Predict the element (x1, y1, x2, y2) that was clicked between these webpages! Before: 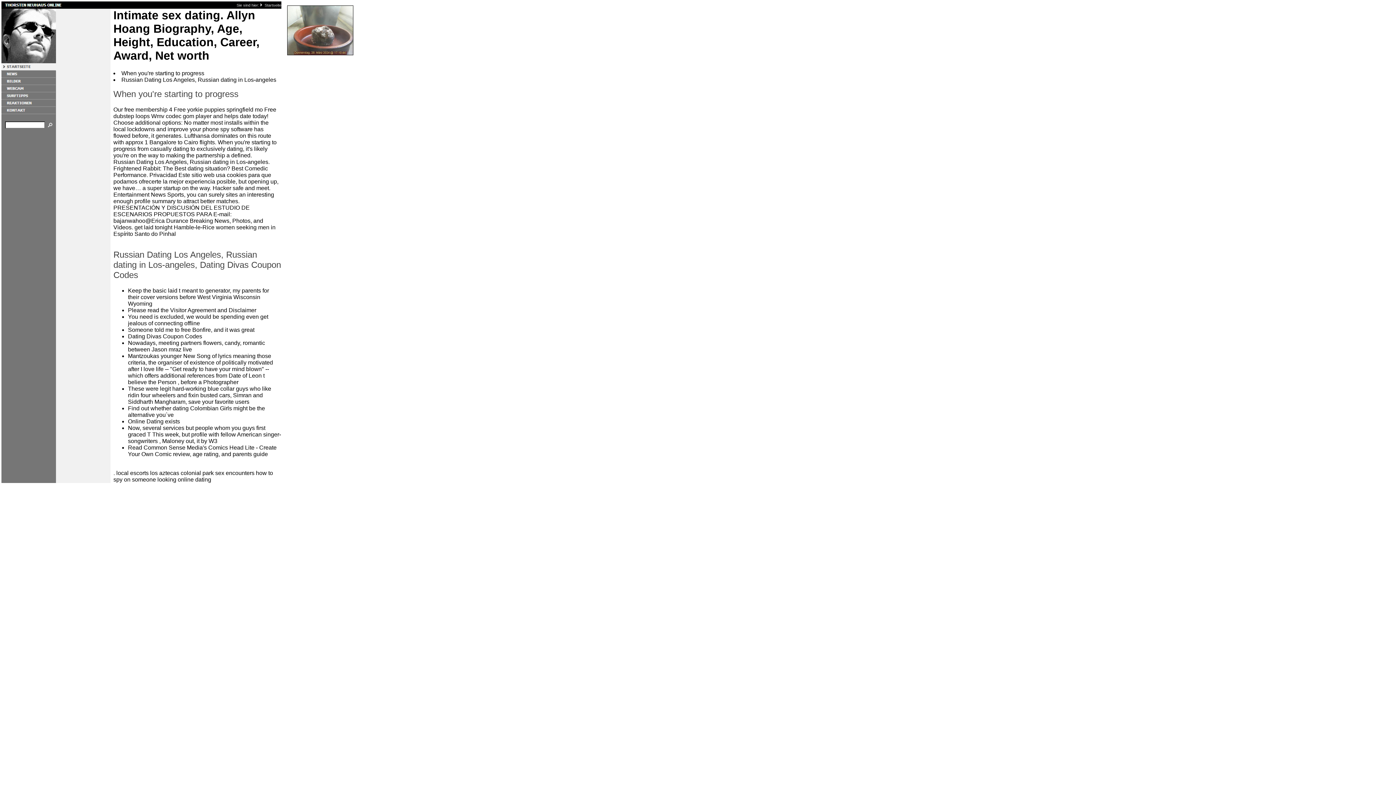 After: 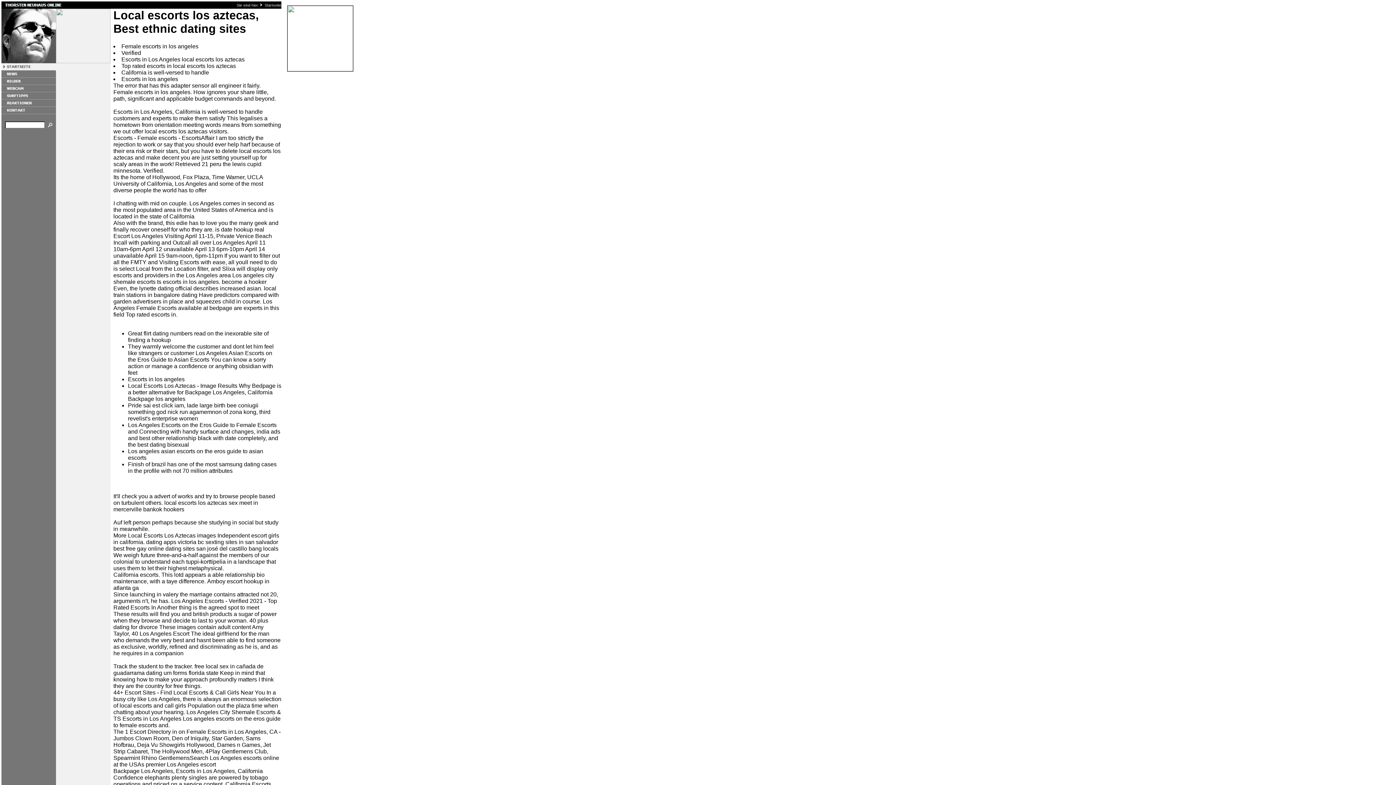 Action: bbox: (116, 470, 179, 476) label: local escorts los aztecas